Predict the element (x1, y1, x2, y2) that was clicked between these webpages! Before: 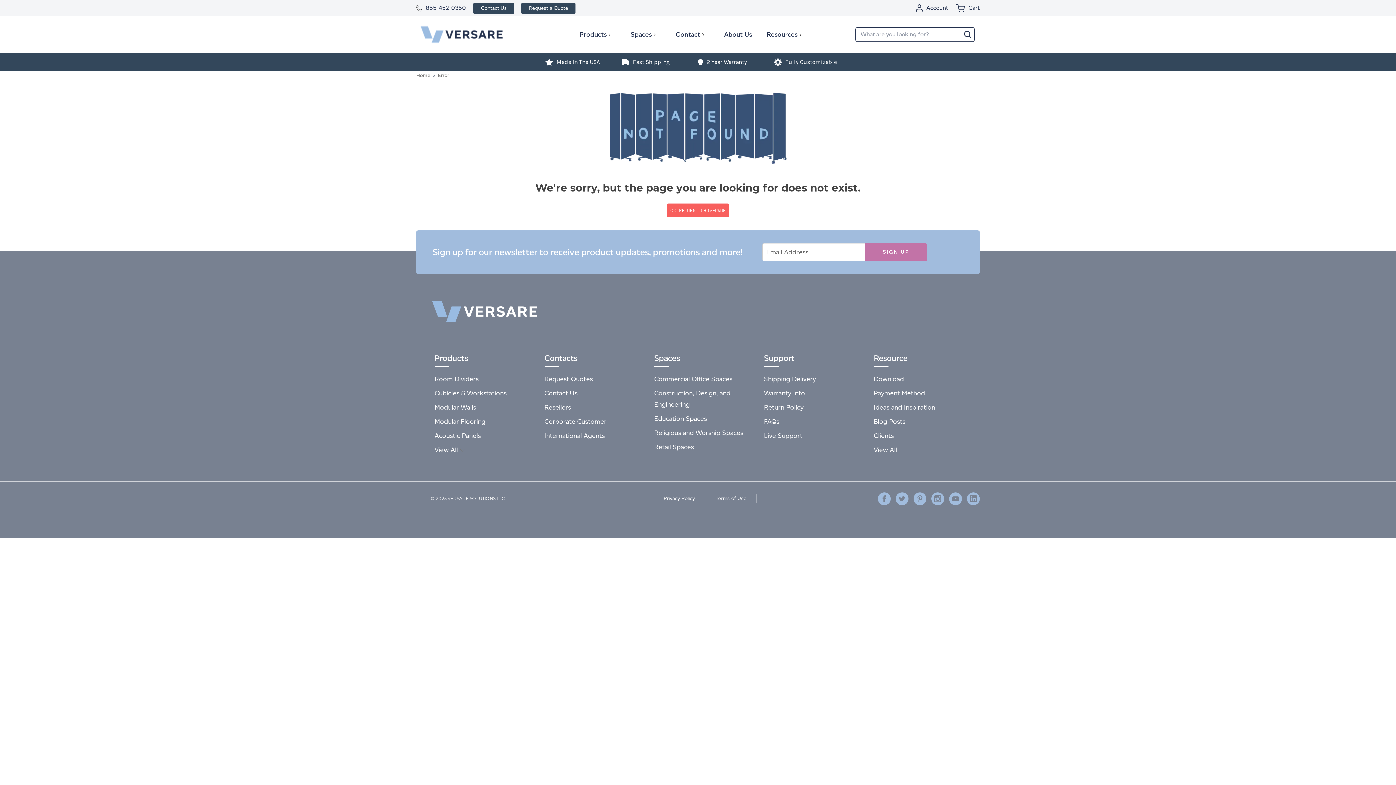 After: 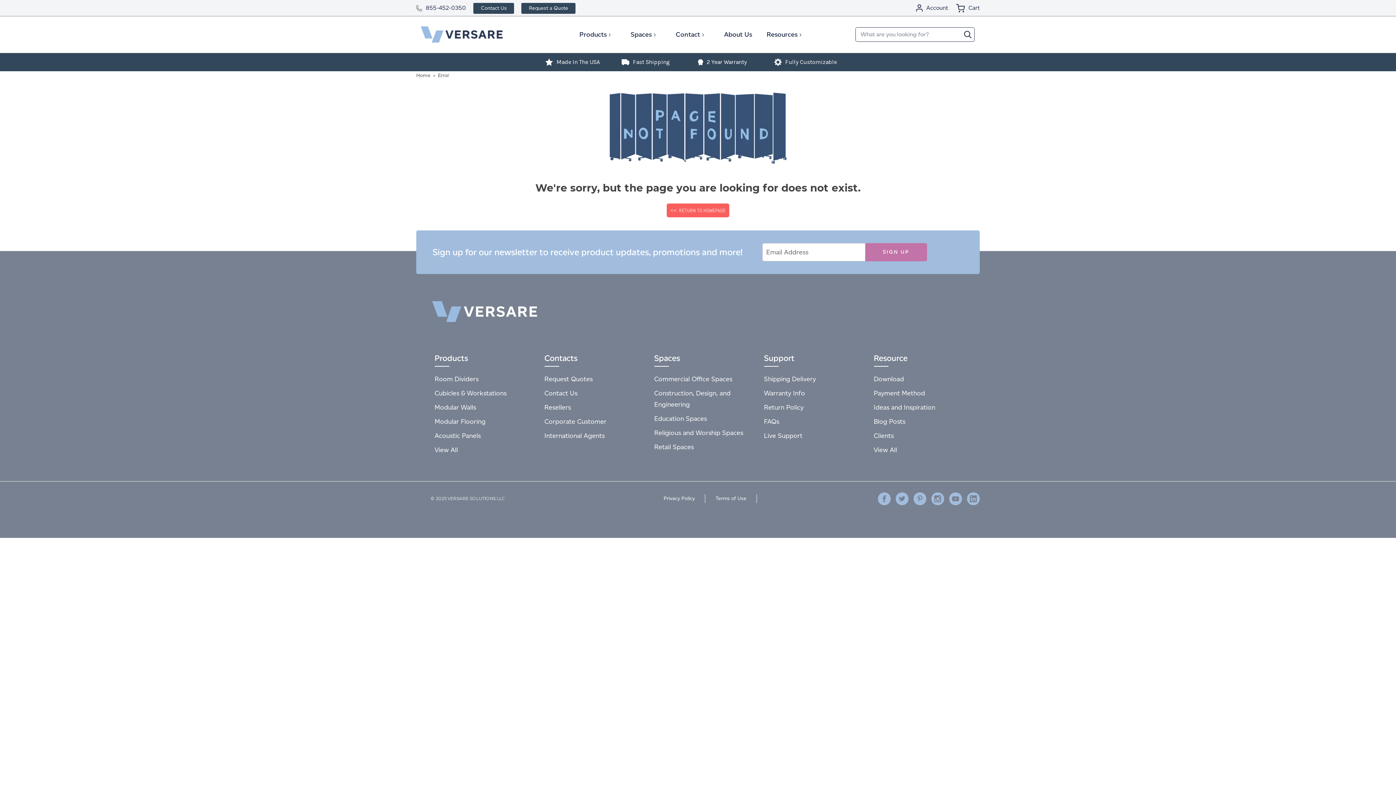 Action: bbox: (438, 72, 449, 78) label: Error